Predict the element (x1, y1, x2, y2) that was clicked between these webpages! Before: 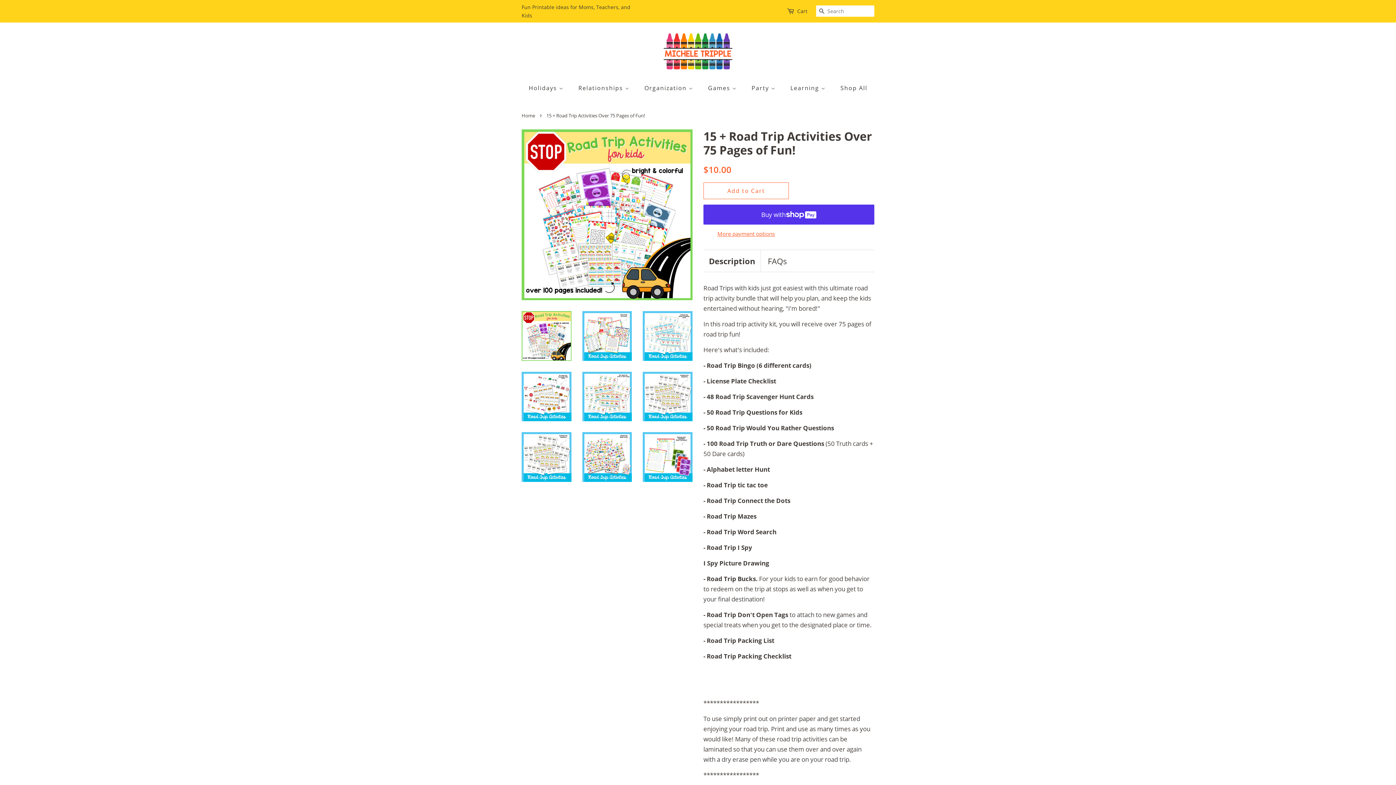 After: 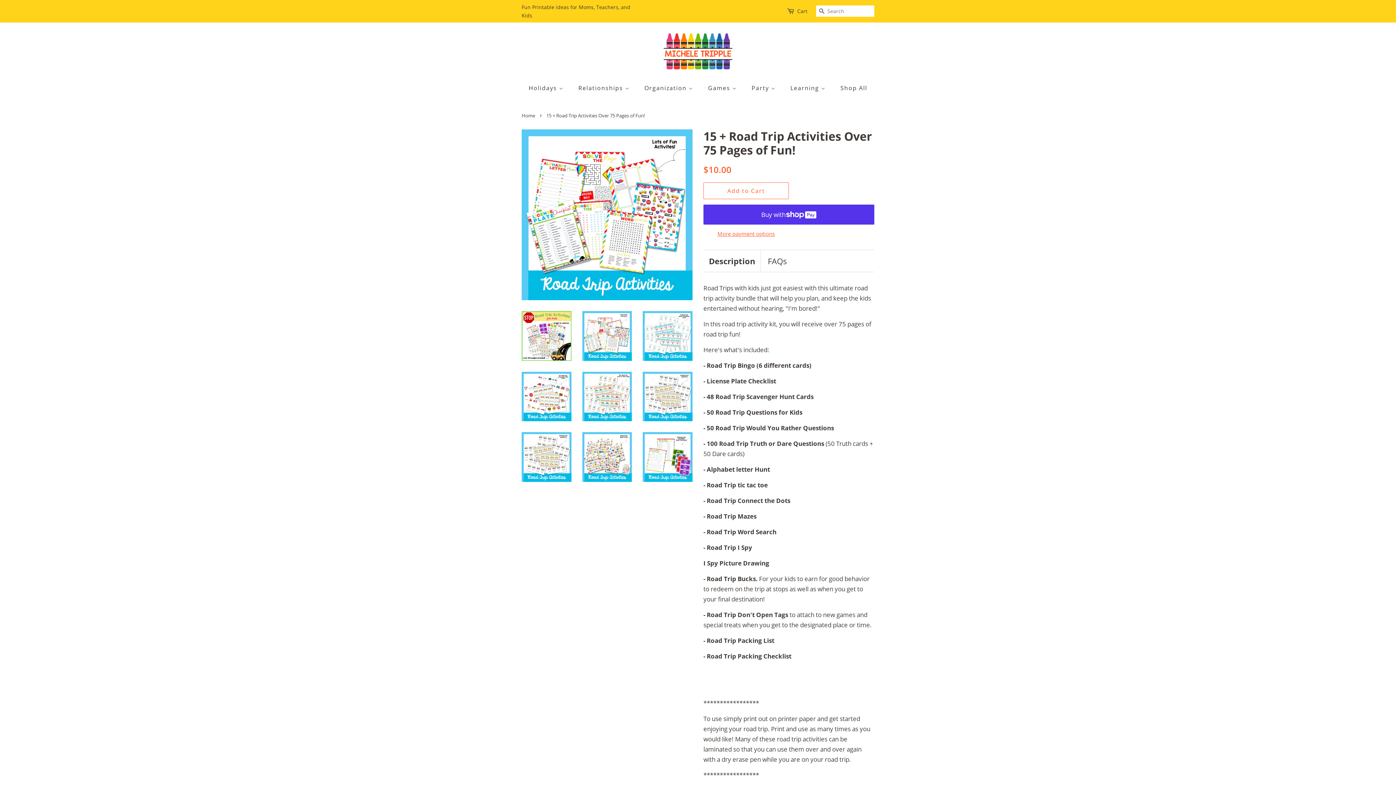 Action: bbox: (582, 311, 632, 360)